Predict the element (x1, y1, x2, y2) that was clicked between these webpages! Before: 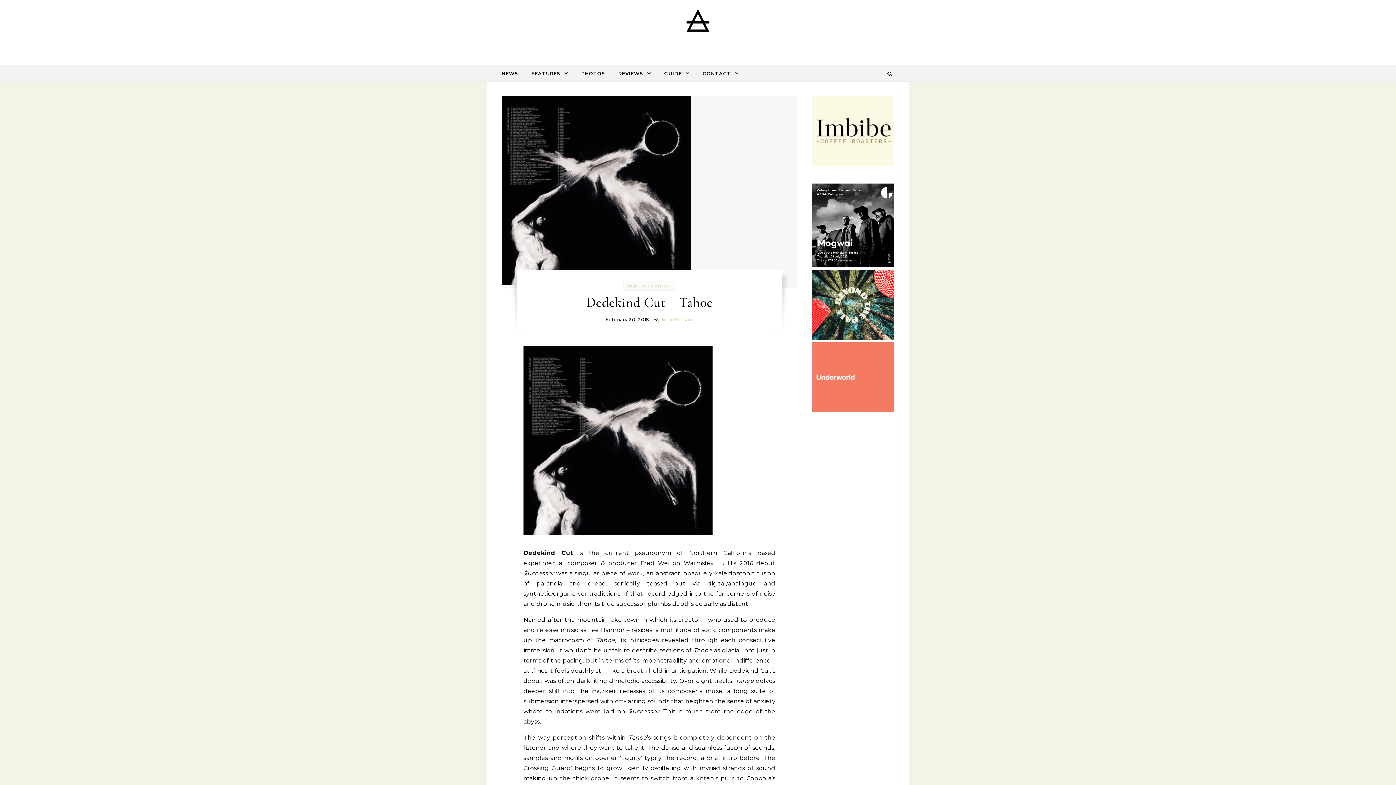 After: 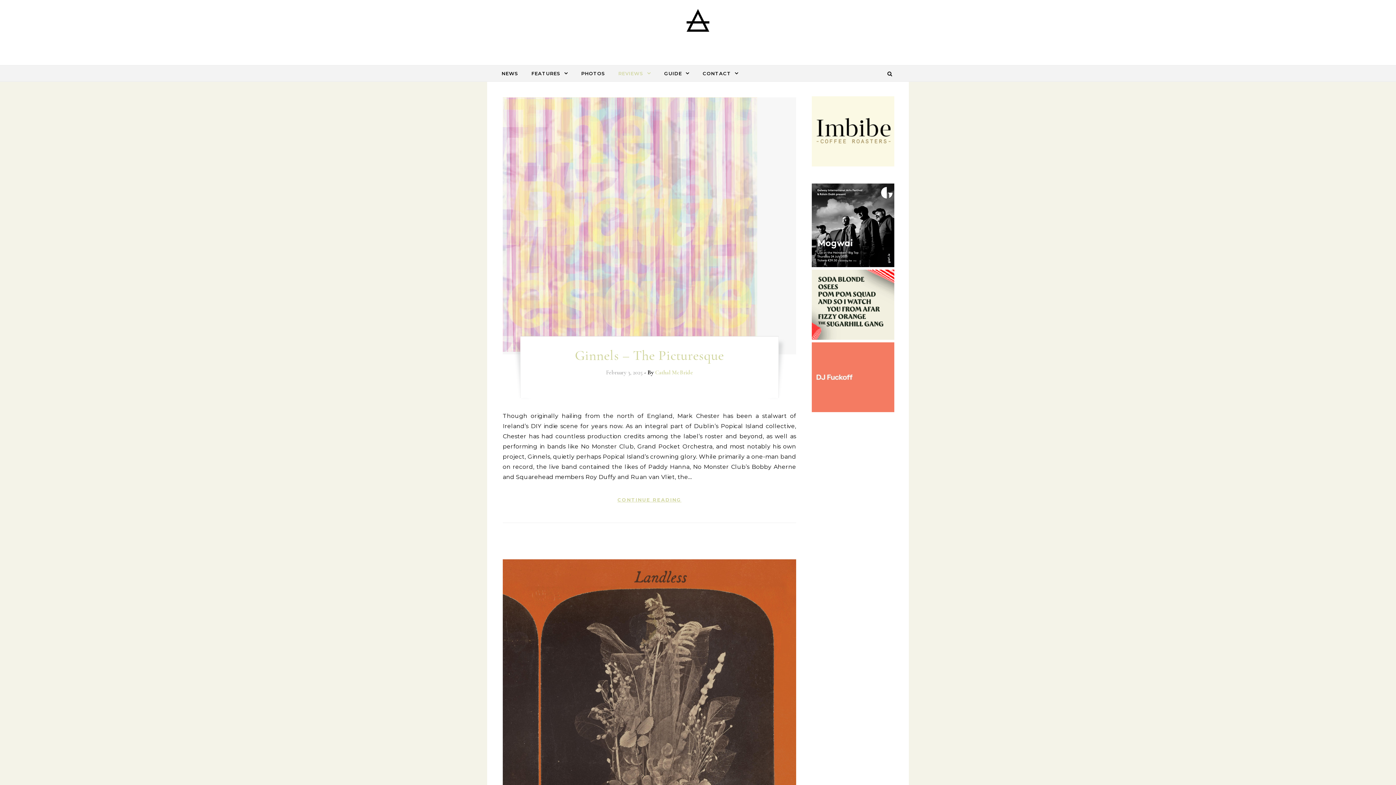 Action: bbox: (627, 283, 671, 288) label: ALBUM REVIEWS